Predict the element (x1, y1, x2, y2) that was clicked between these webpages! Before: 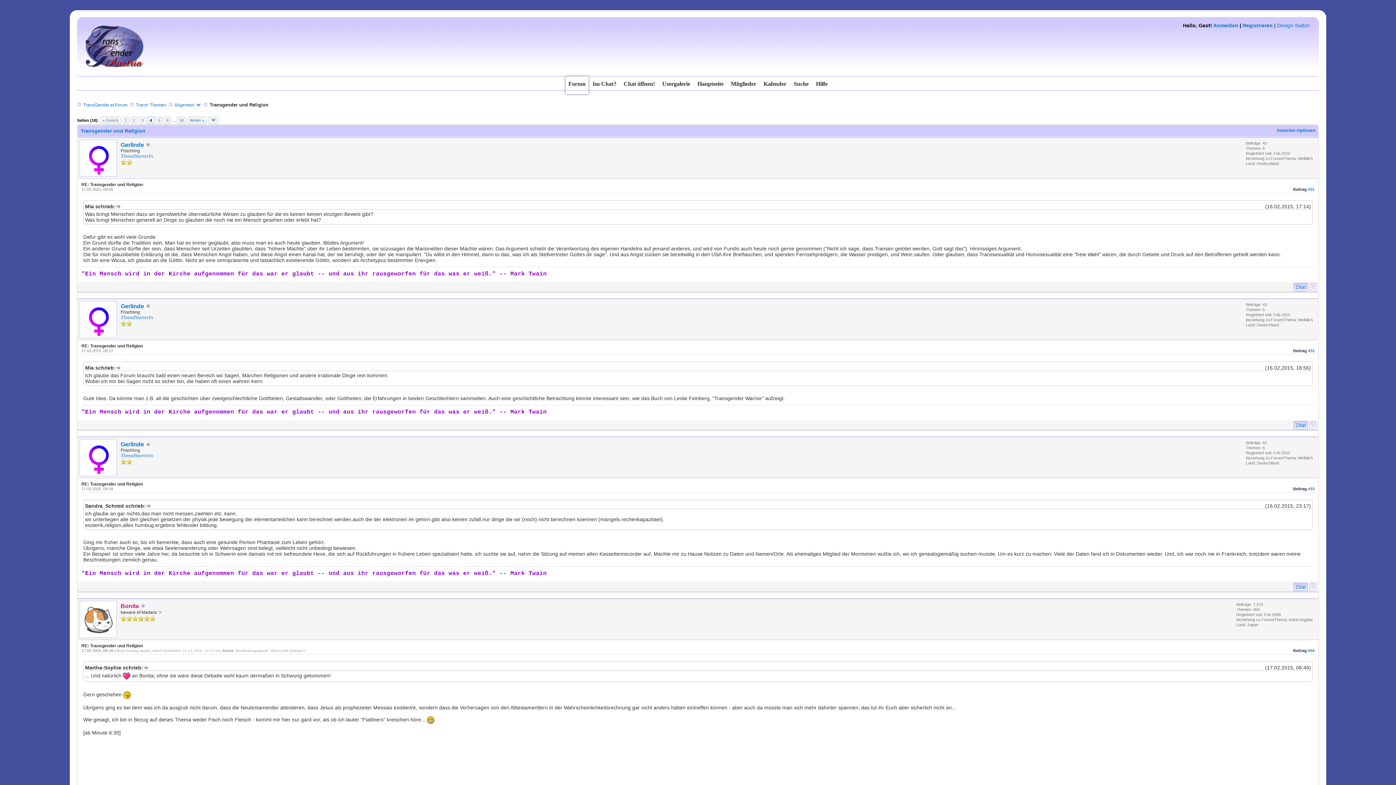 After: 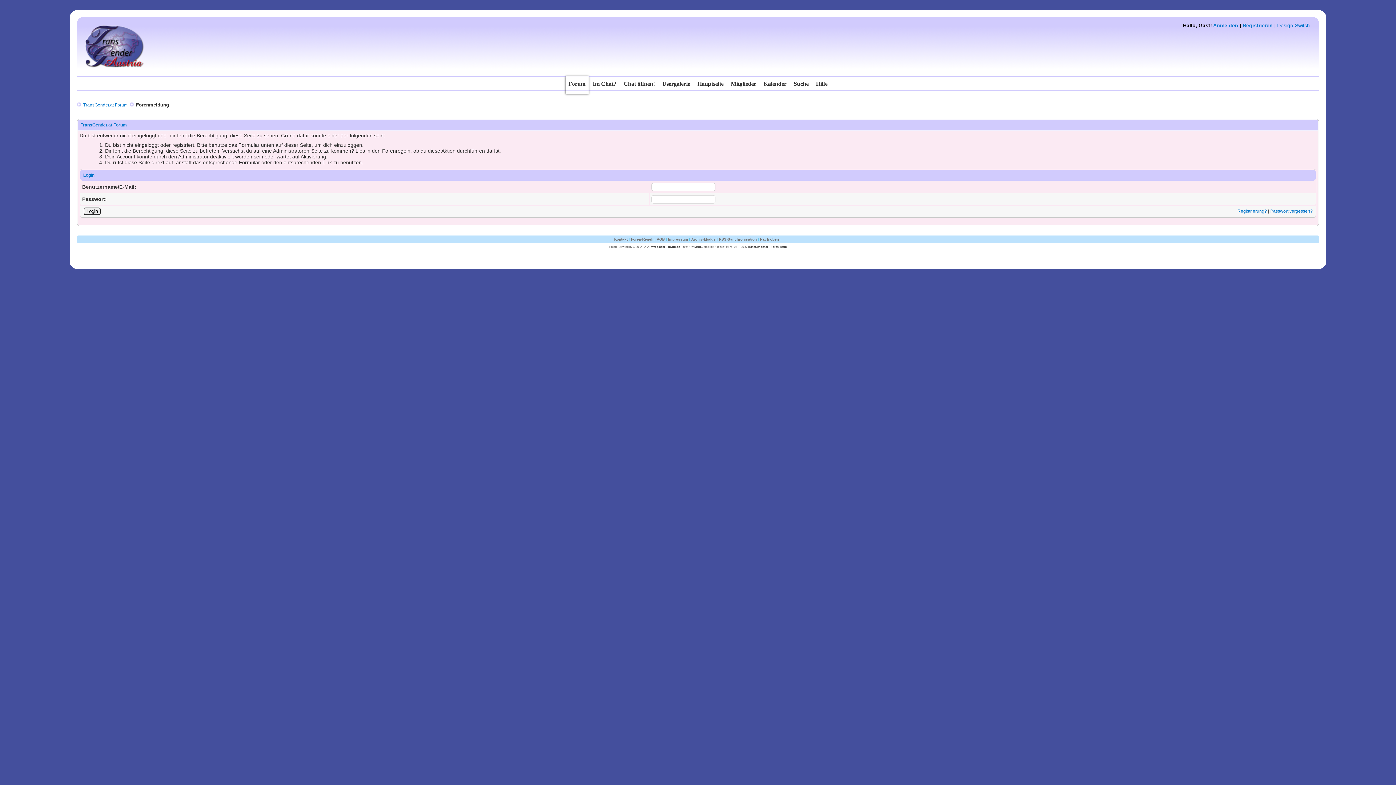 Action: label: Mitglieder bbox: (728, 78, 759, 89)